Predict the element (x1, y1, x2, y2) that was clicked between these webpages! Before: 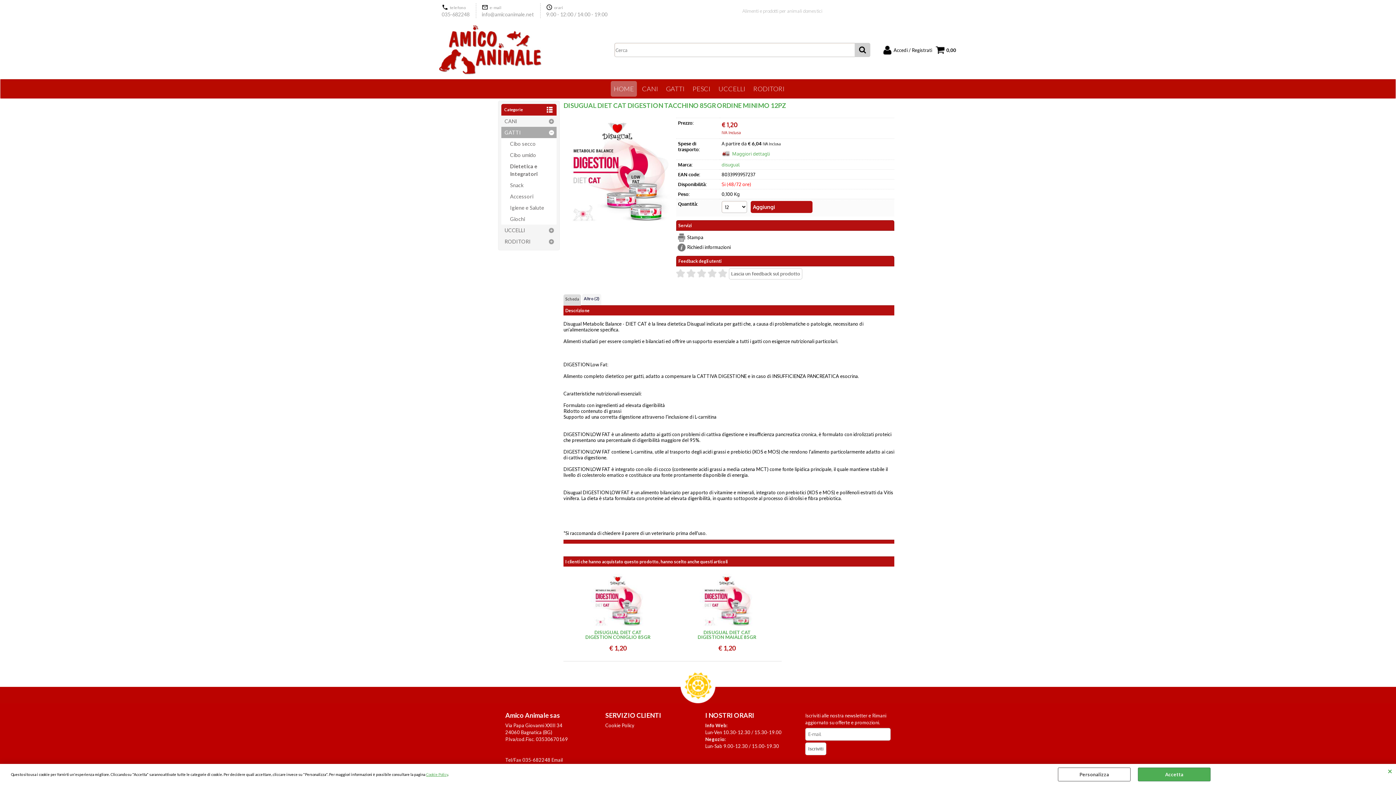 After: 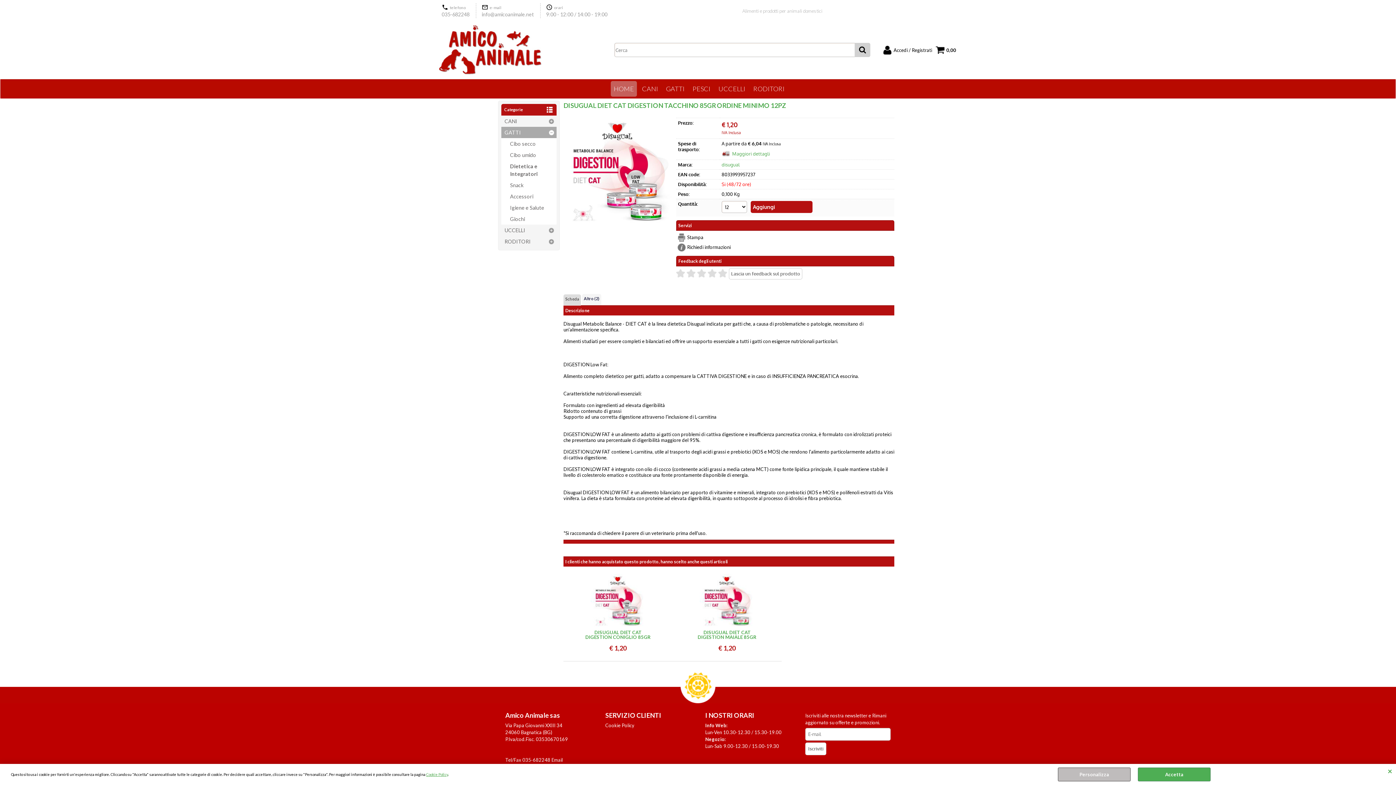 Action: label: Personalizza bbox: (1058, 768, 1130, 781)